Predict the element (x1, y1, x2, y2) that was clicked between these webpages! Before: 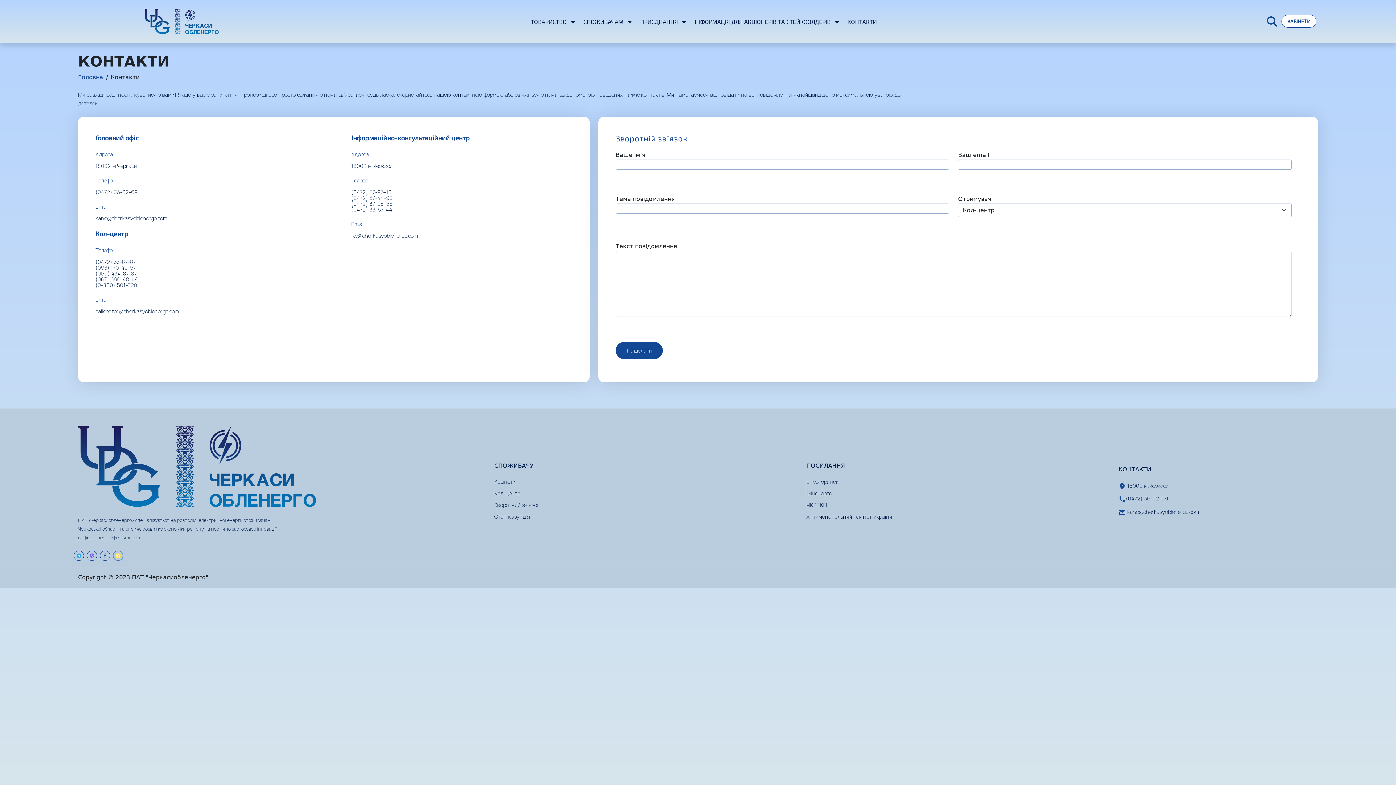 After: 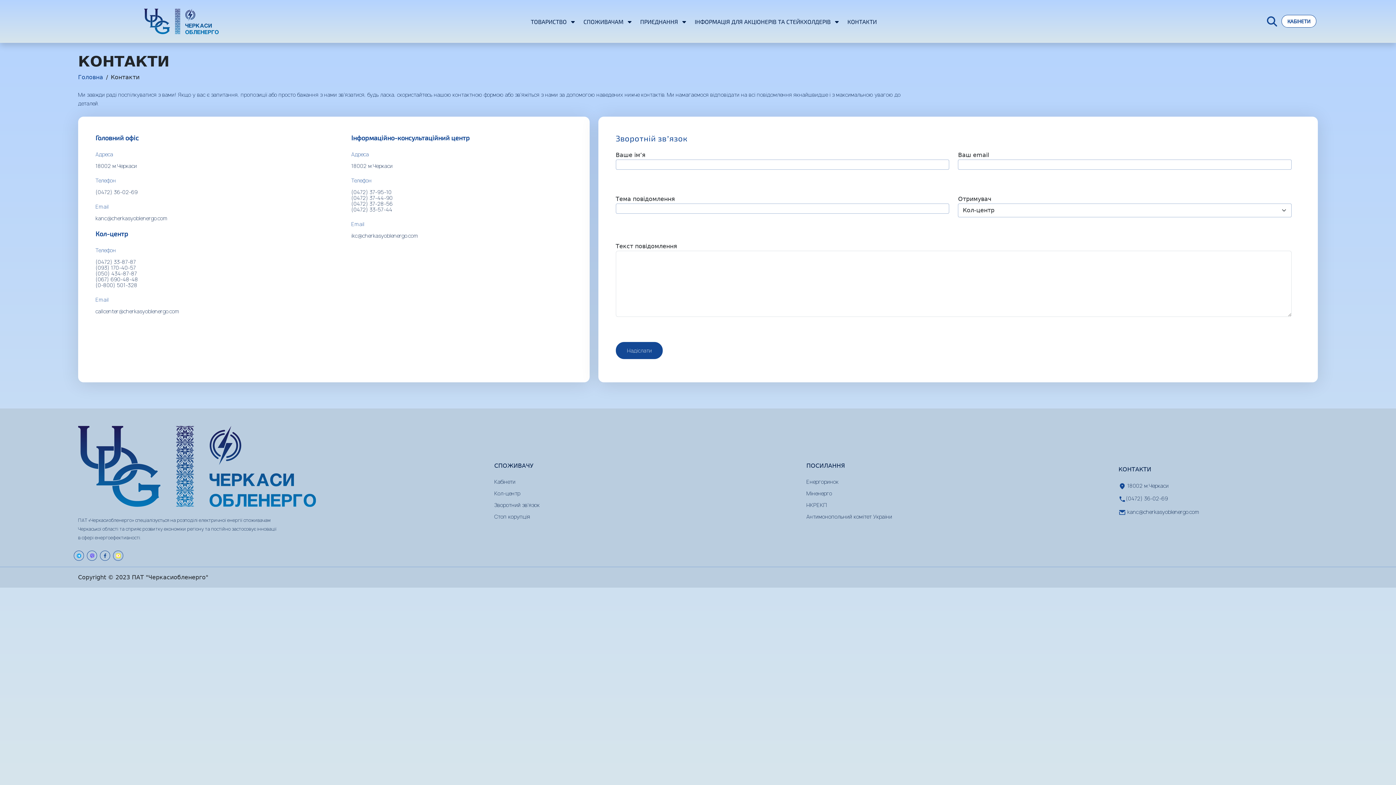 Action: bbox: (494, 501, 539, 508) label: Зворотний зв'язок